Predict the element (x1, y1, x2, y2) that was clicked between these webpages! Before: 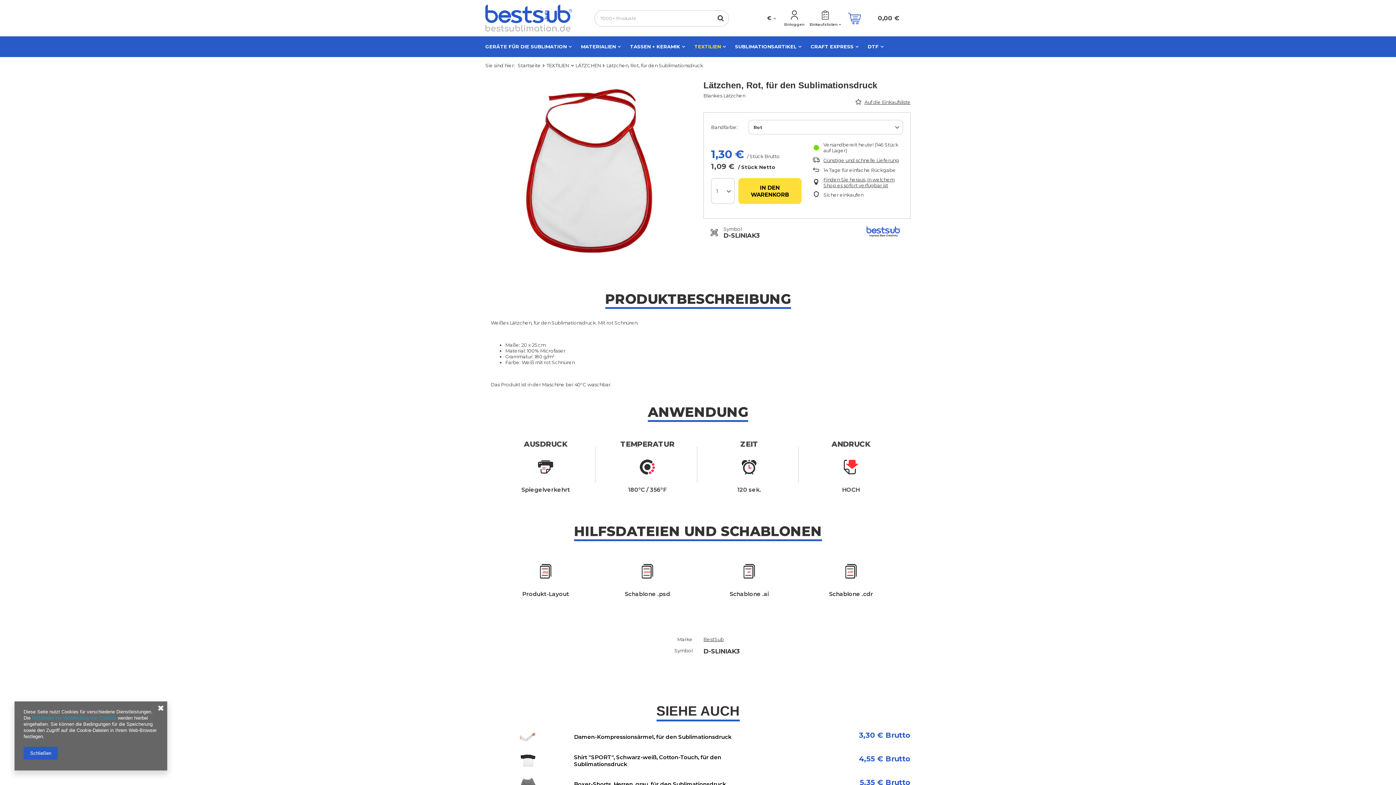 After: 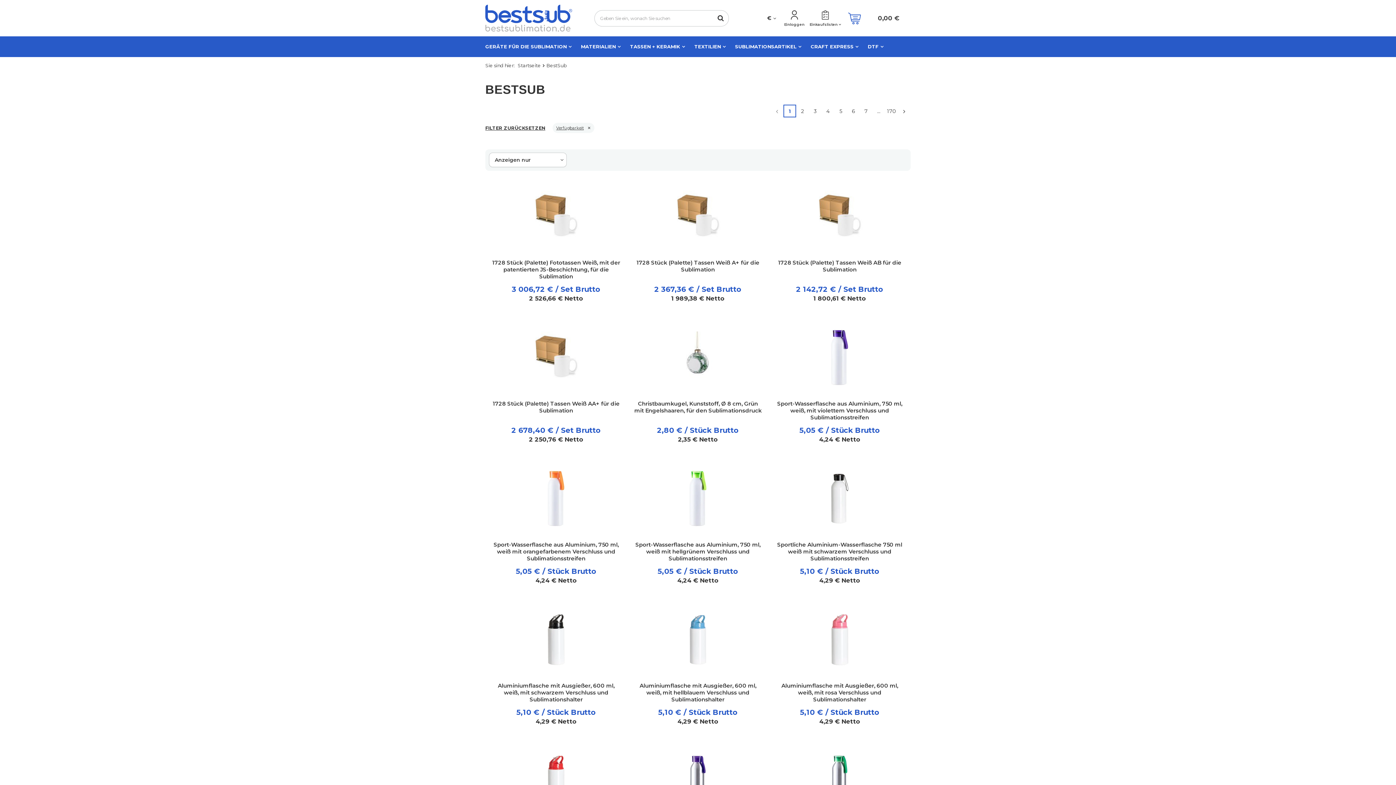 Action: label: BestSub bbox: (703, 636, 910, 642)